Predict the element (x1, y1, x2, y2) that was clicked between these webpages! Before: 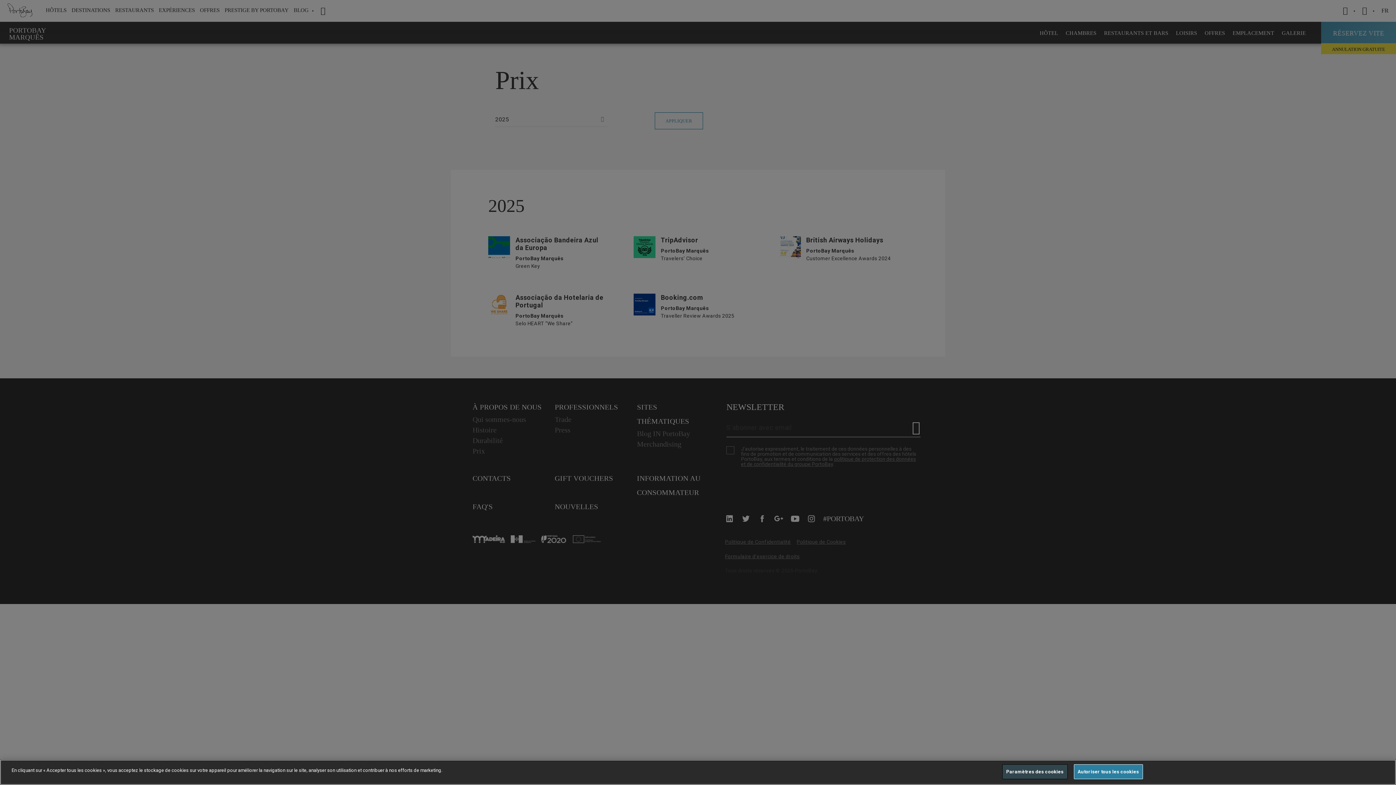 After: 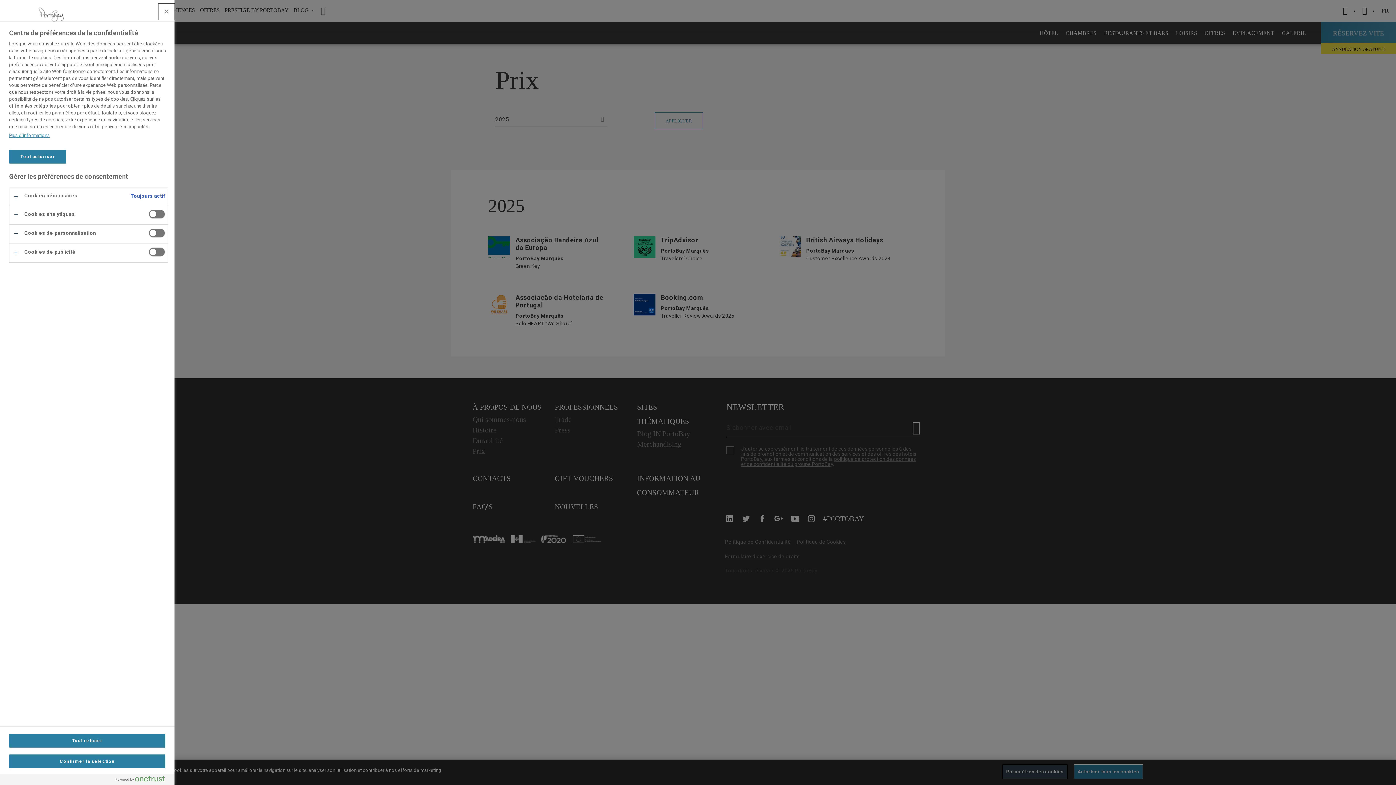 Action: label: Paramètres des cookies bbox: (1002, 764, 1067, 779)